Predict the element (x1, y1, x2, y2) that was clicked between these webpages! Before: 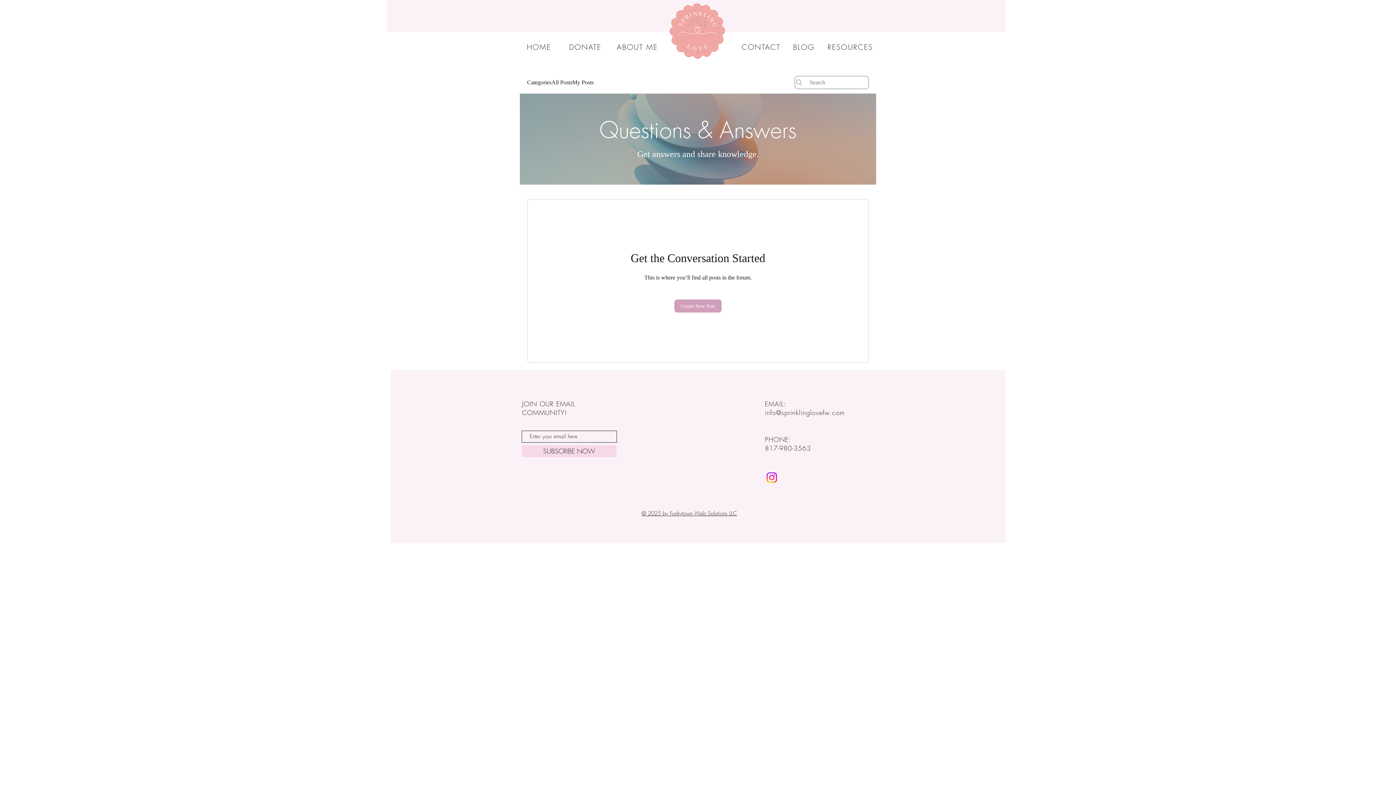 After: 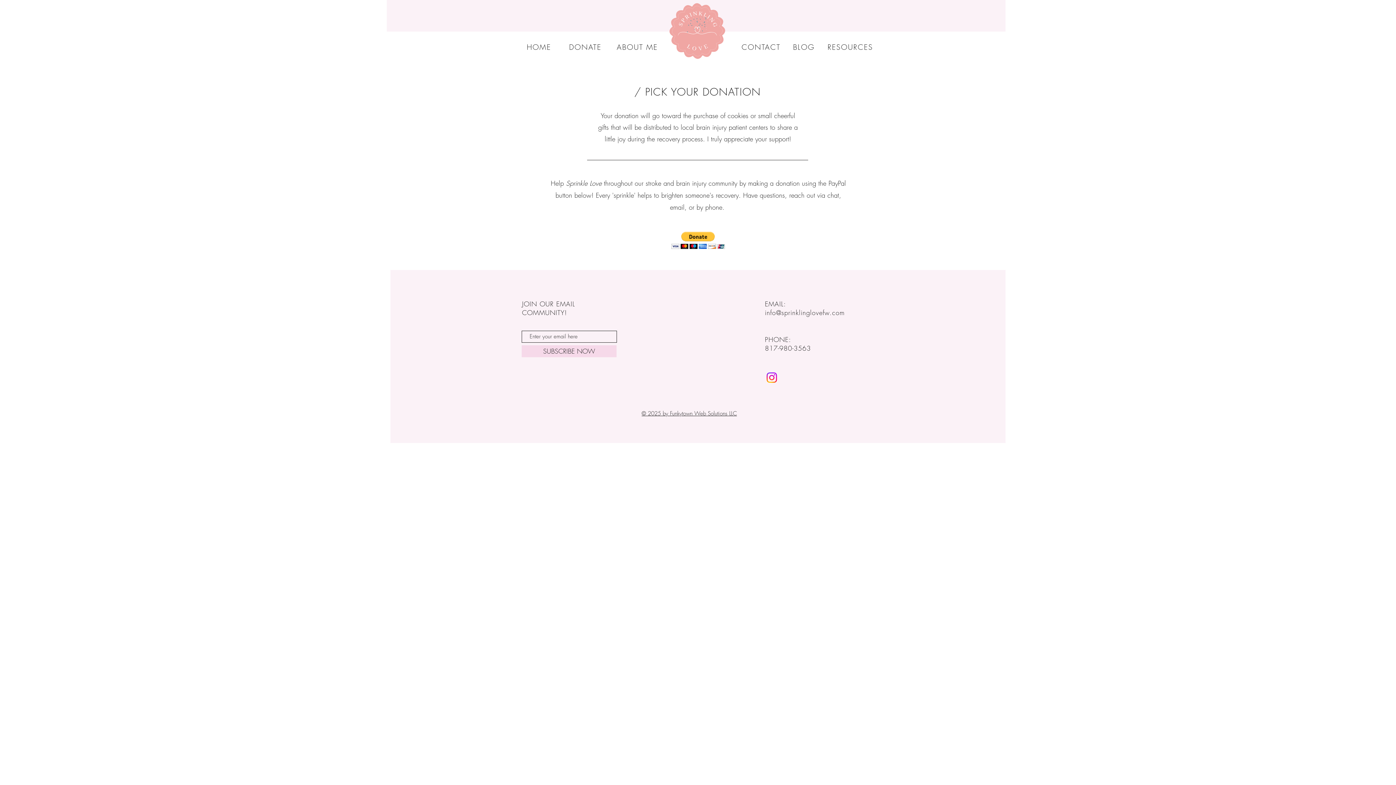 Action: label: DONATE bbox: (564, 39, 608, 54)